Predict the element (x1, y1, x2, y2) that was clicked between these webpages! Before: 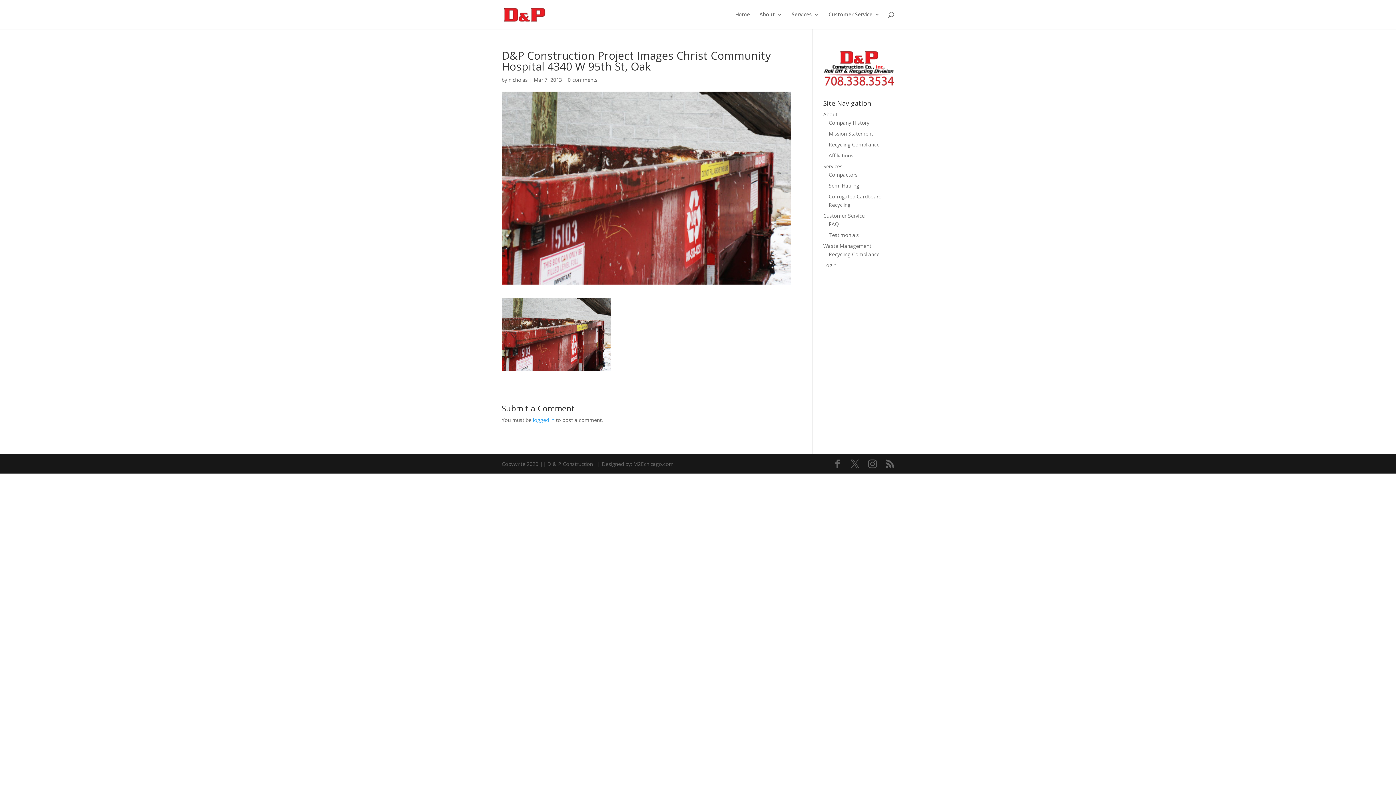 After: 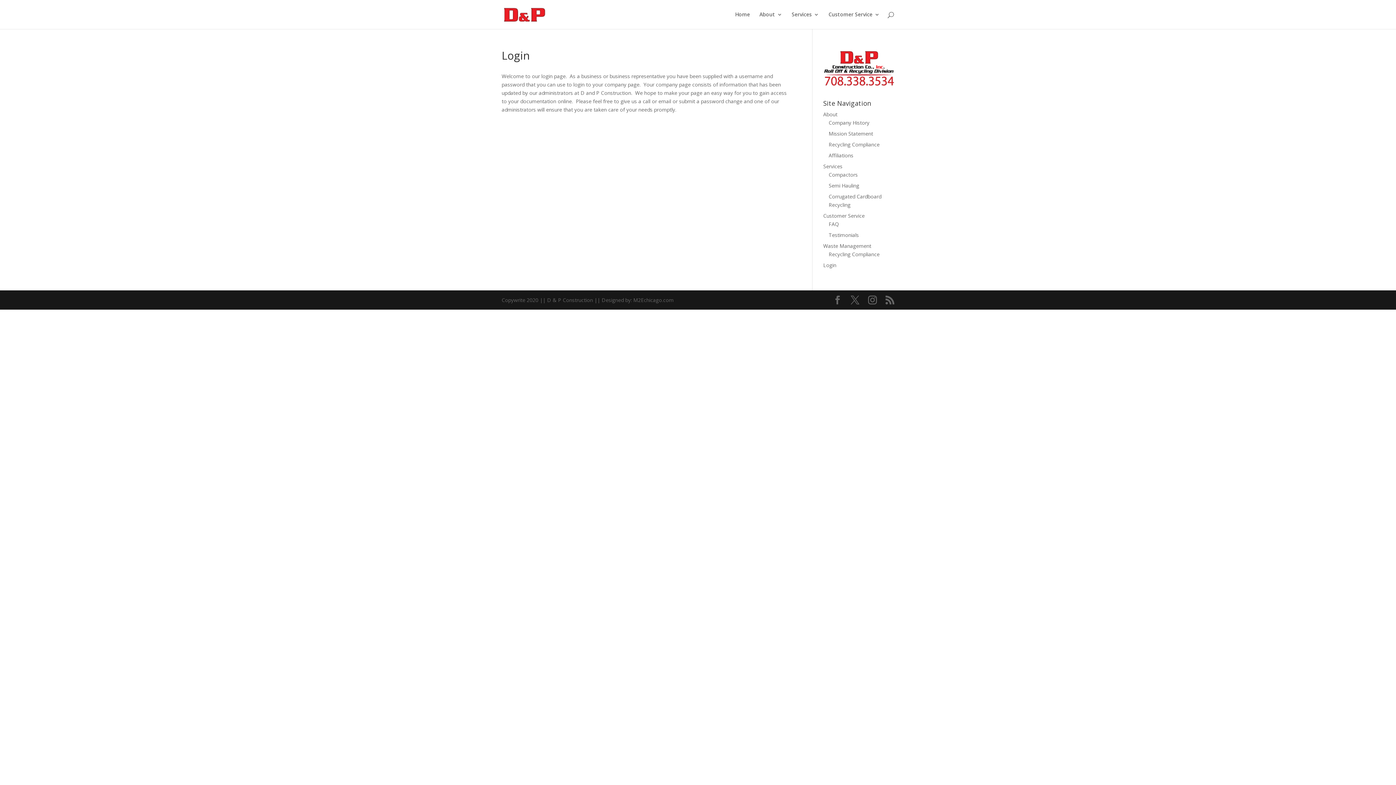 Action: bbox: (823, 261, 836, 268) label: Login